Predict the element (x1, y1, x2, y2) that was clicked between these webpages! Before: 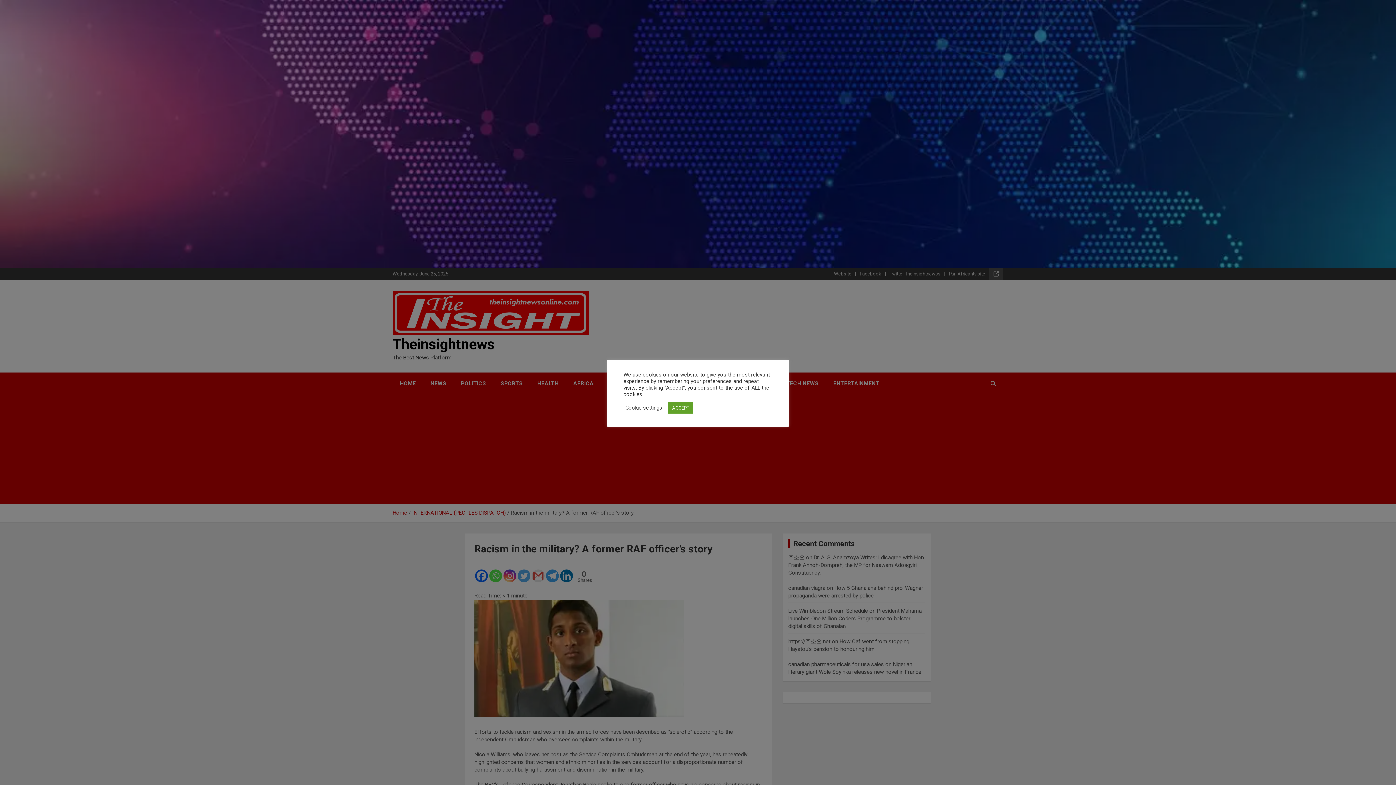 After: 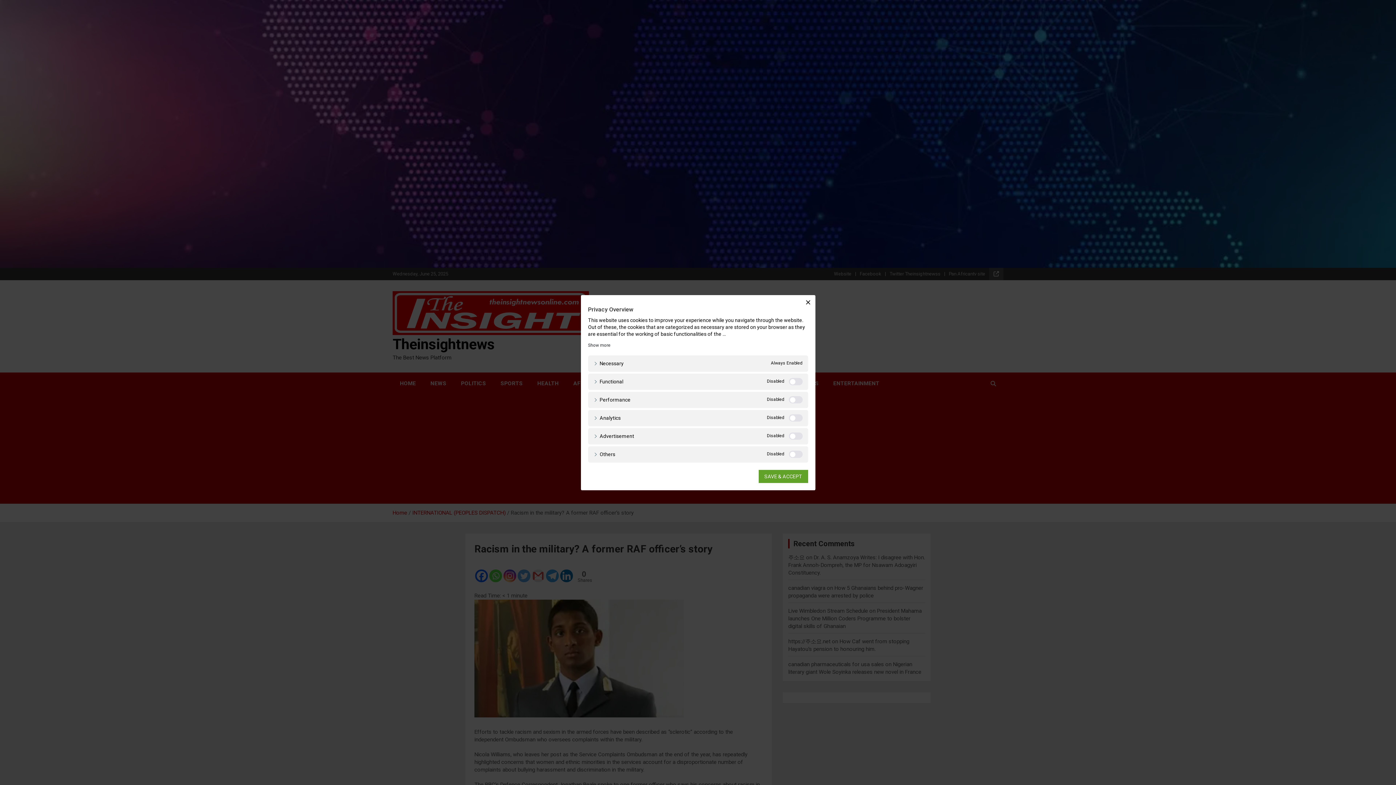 Action: label: Cookie settings bbox: (625, 404, 662, 411)